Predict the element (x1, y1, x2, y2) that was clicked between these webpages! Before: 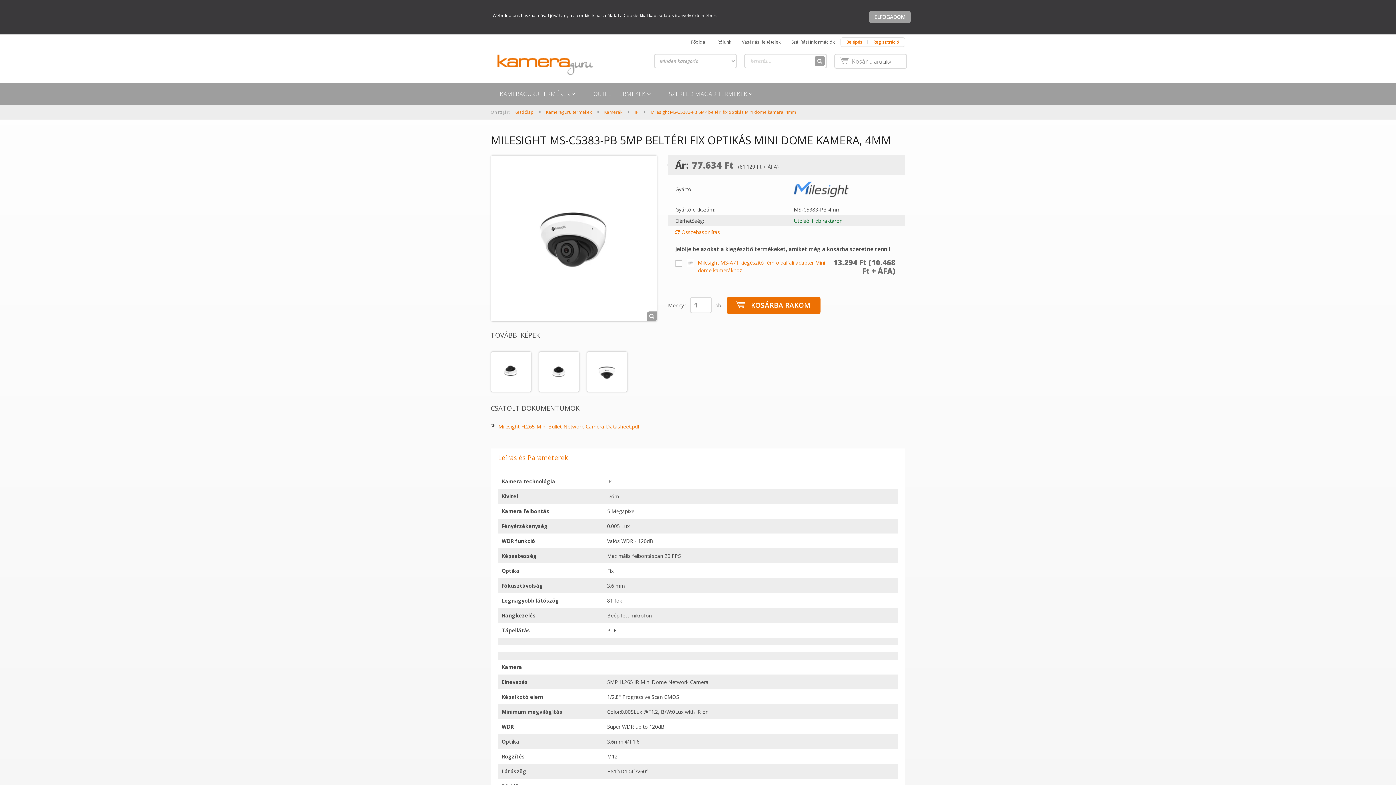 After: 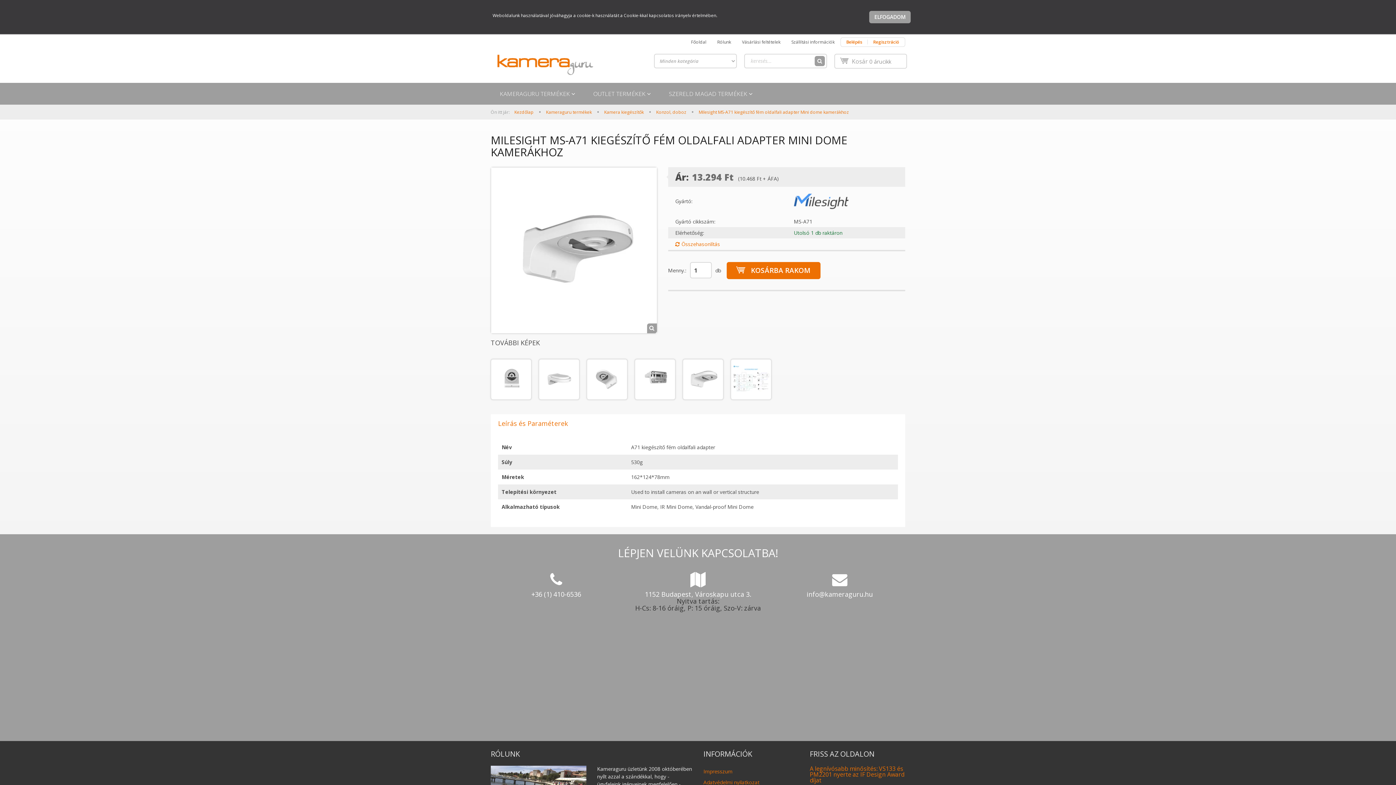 Action: bbox: (686, 259, 694, 266)